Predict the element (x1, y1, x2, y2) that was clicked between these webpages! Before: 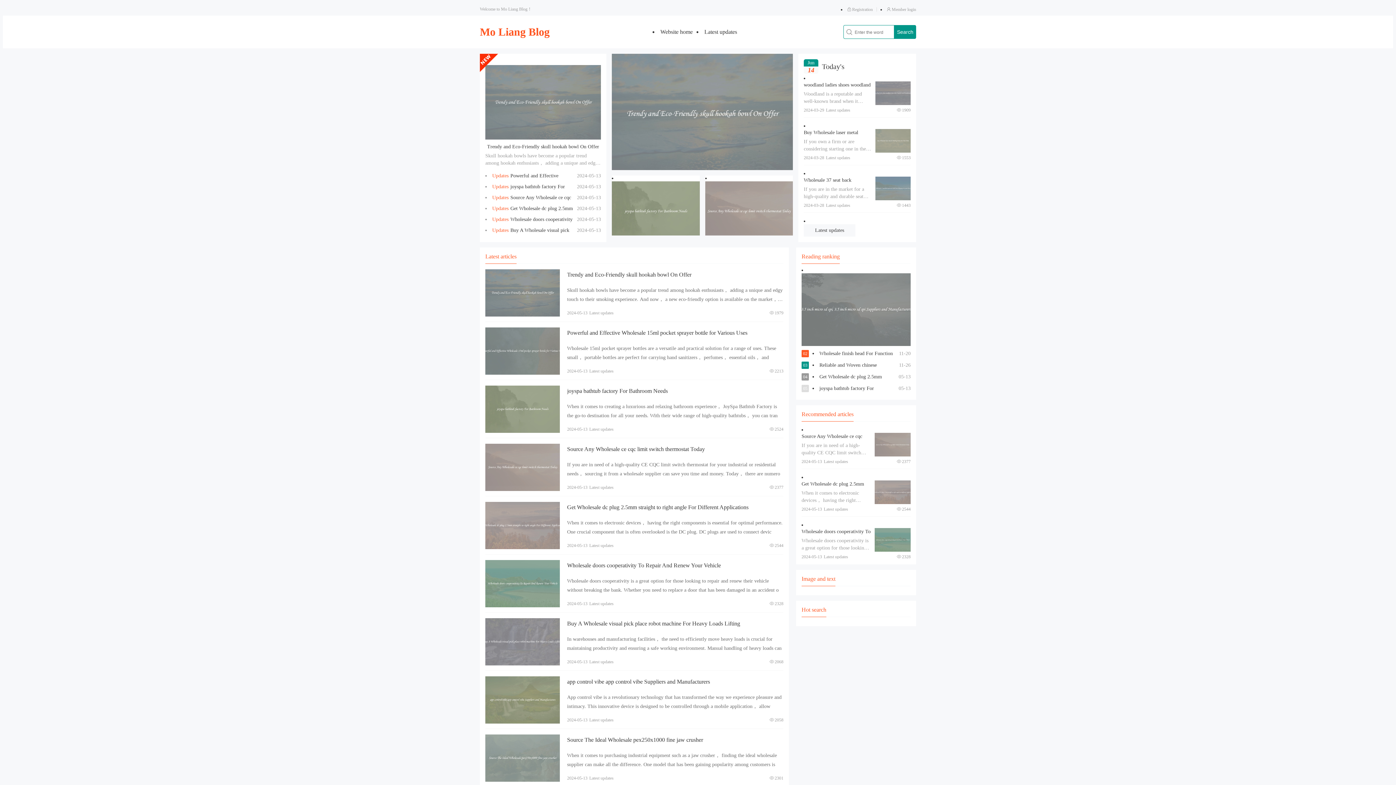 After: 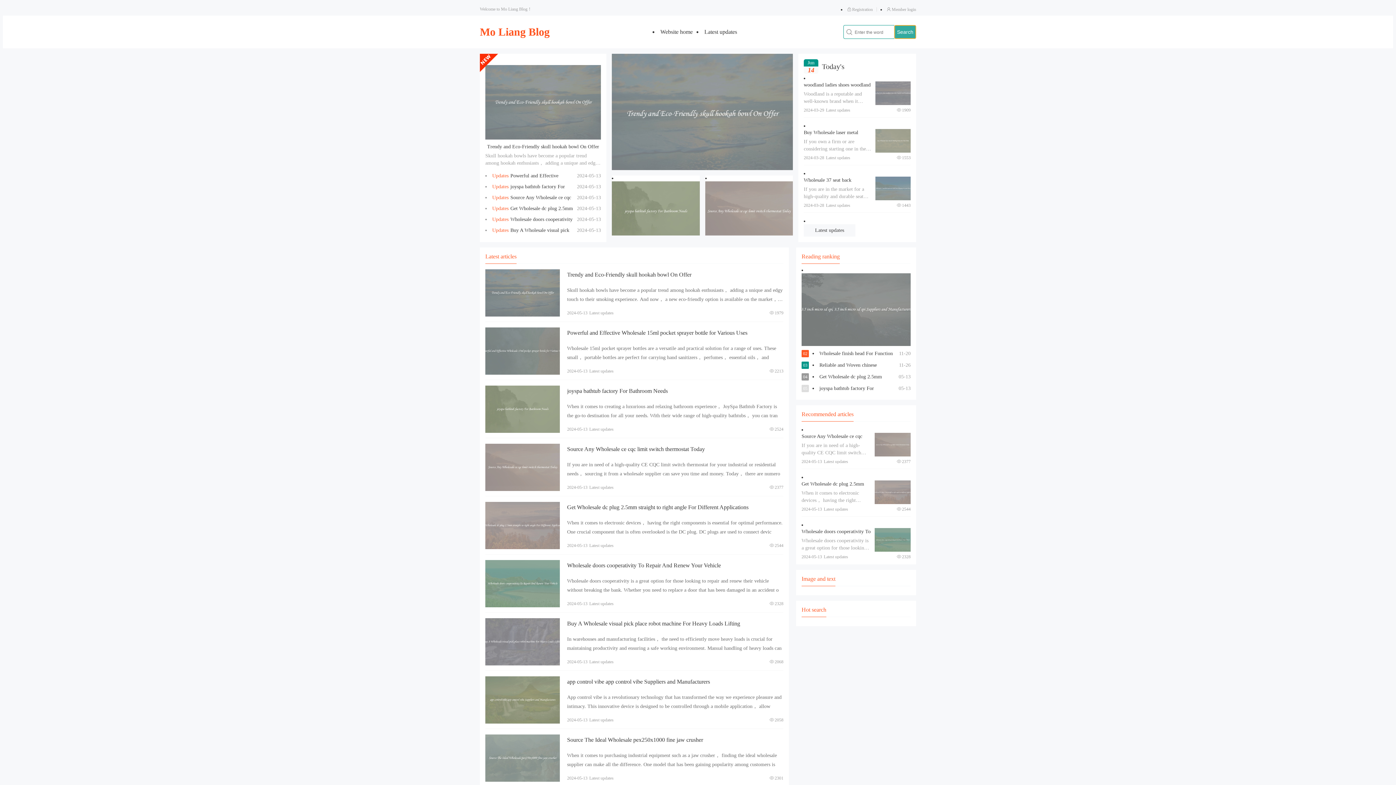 Action: label: Search bbox: (894, 25, 916, 38)